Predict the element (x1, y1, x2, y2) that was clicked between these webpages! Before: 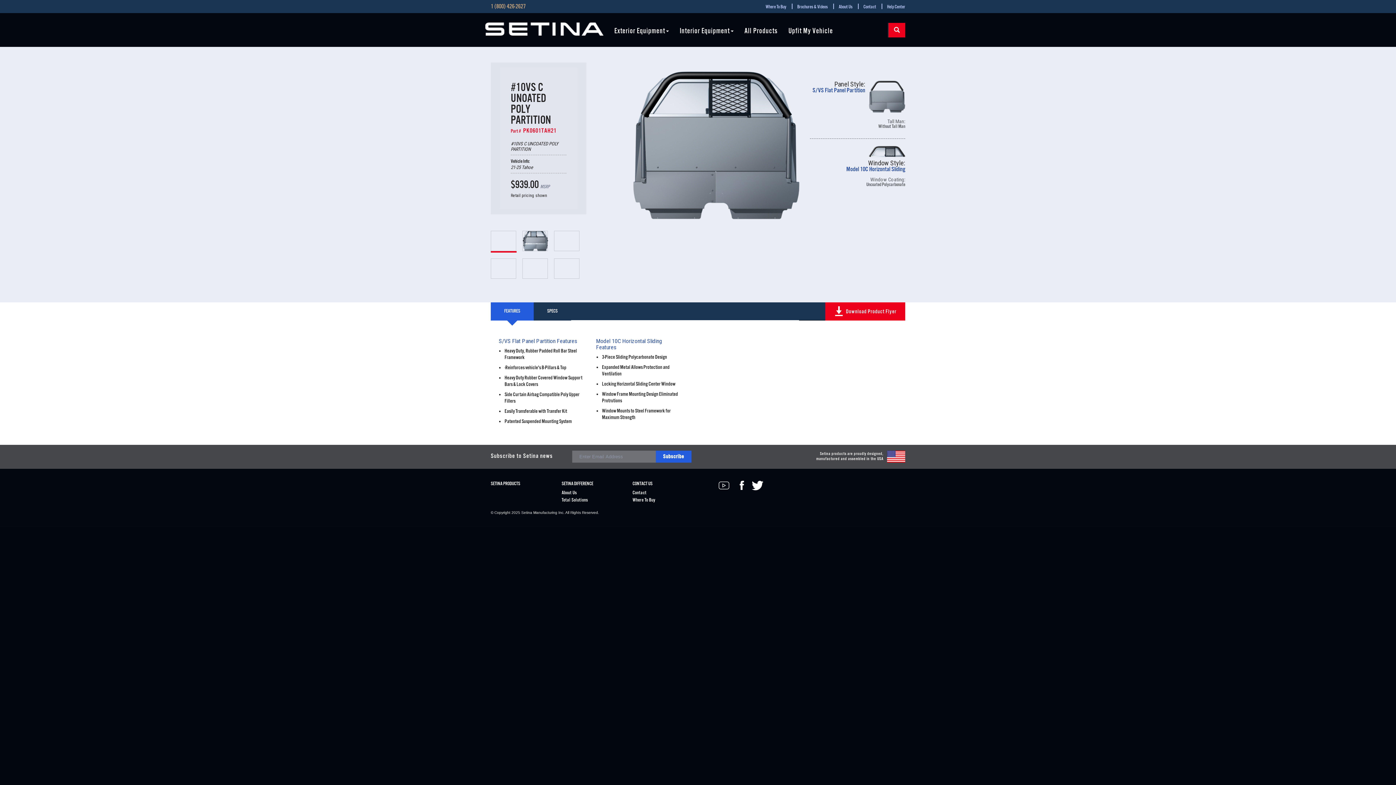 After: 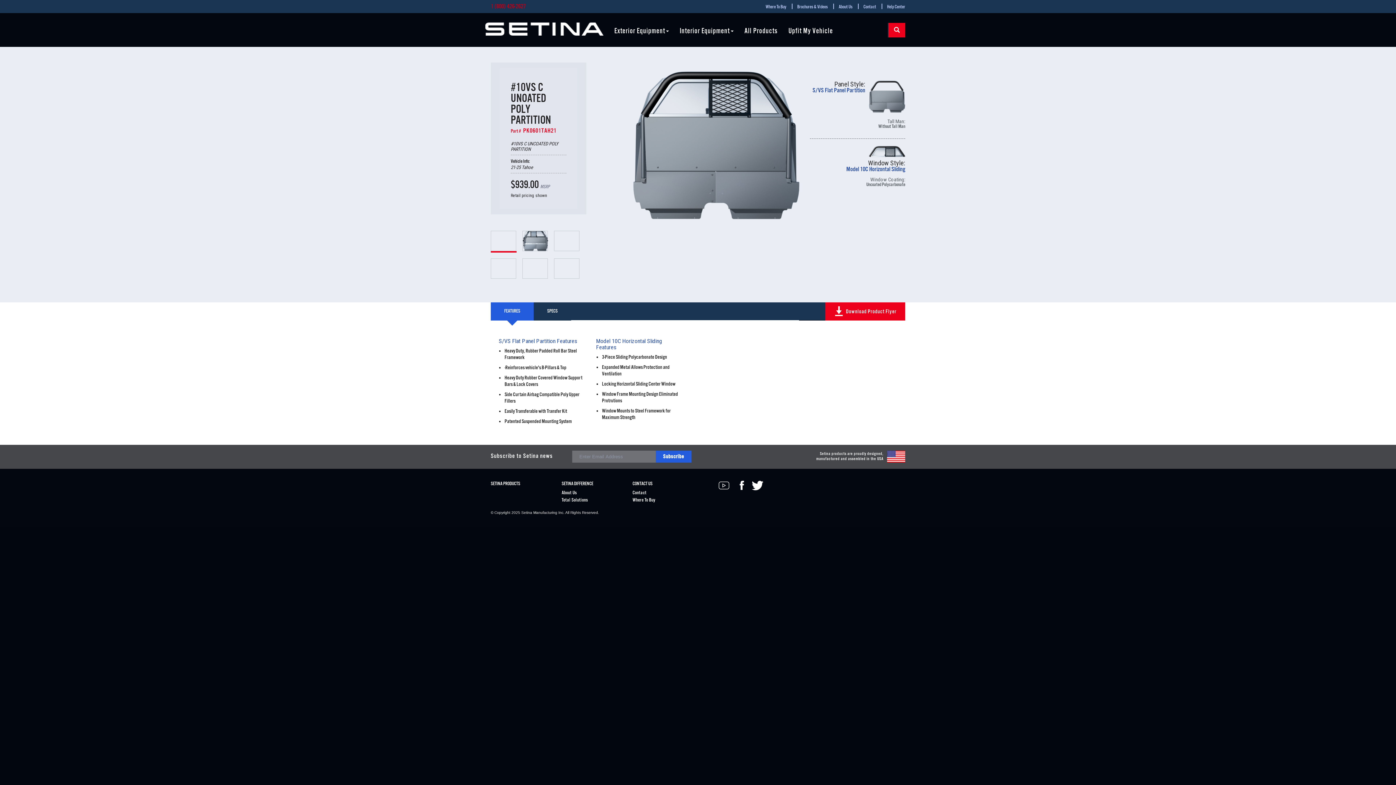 Action: bbox: (490, 3, 525, 10) label: 1 (800) 426-2627